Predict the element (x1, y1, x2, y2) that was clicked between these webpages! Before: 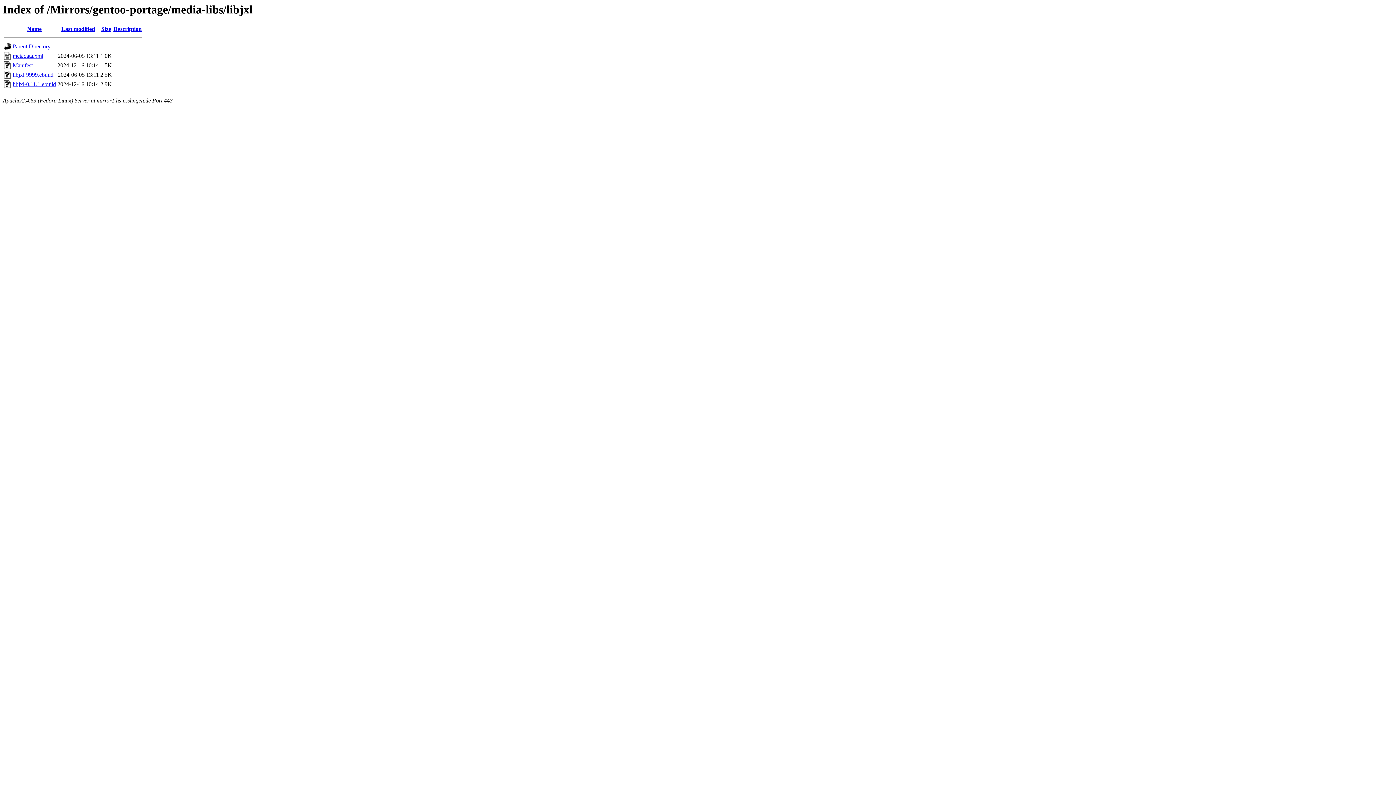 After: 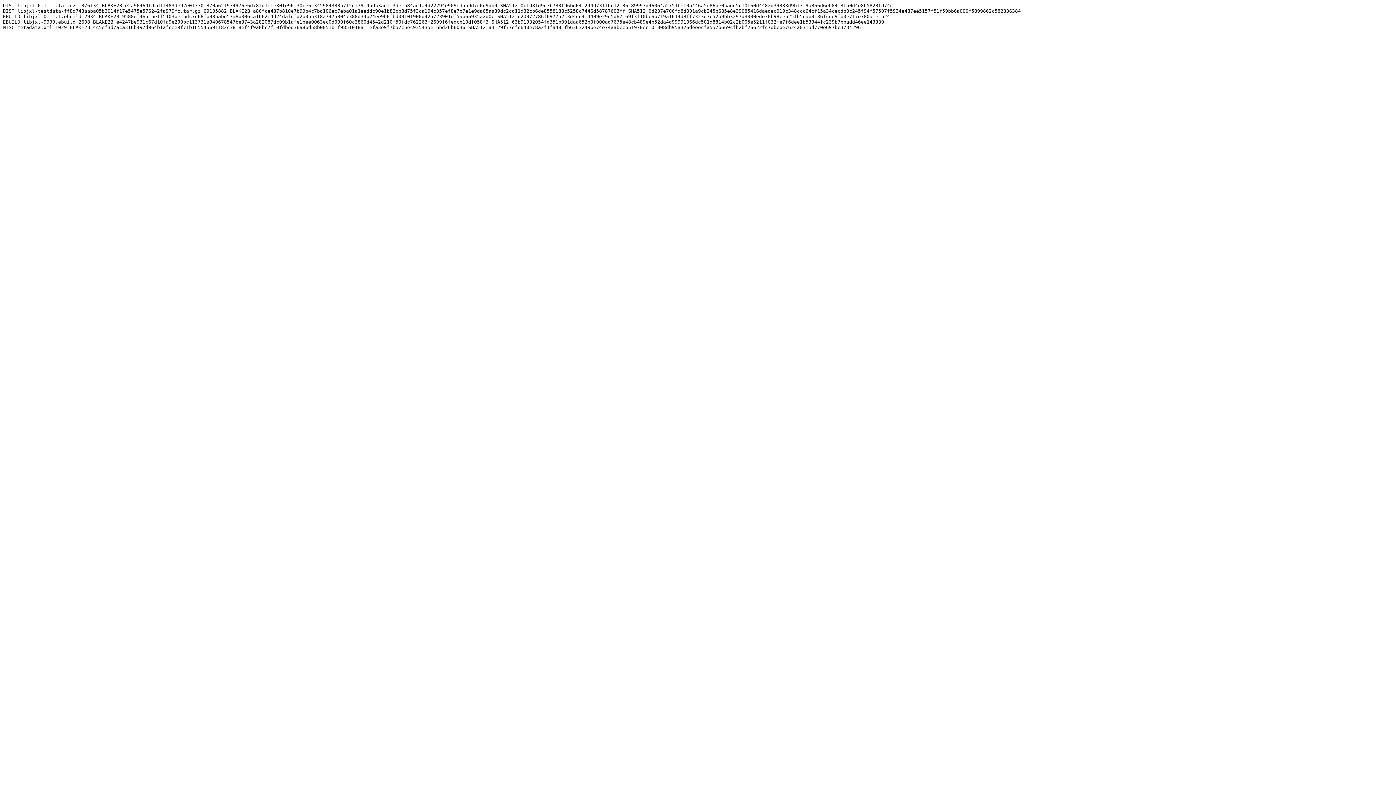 Action: label: Manifest bbox: (12, 62, 32, 68)